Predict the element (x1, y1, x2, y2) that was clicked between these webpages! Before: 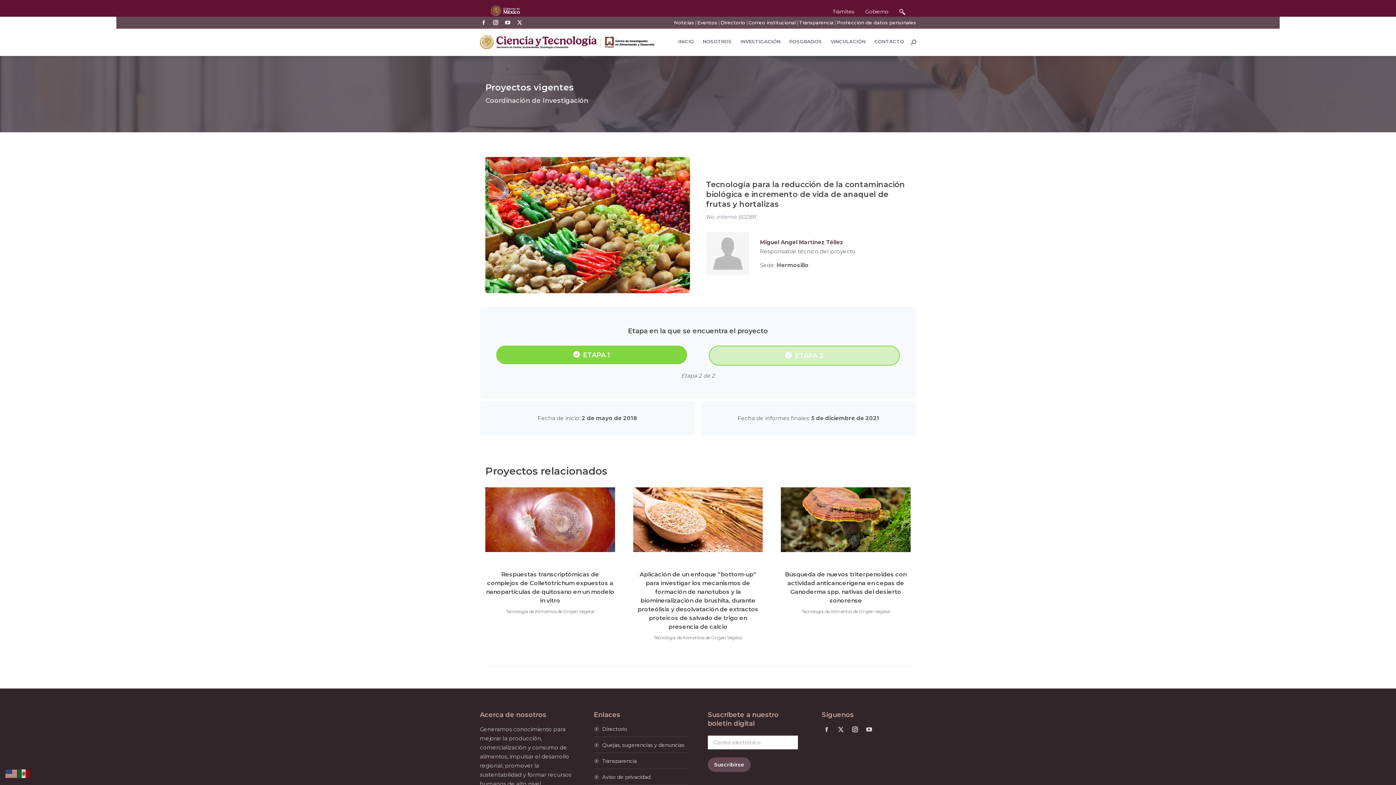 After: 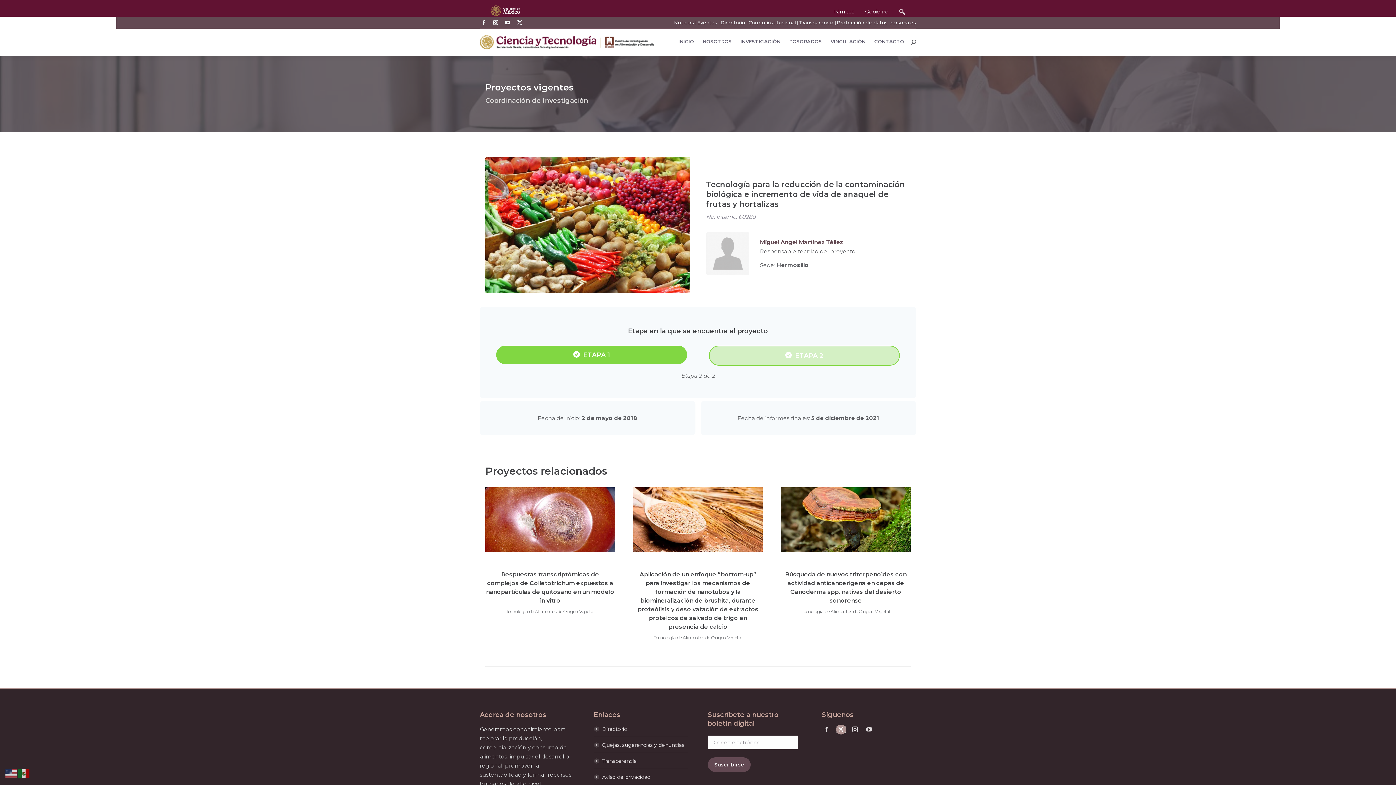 Action: bbox: (836, 725, 846, 734) label: X